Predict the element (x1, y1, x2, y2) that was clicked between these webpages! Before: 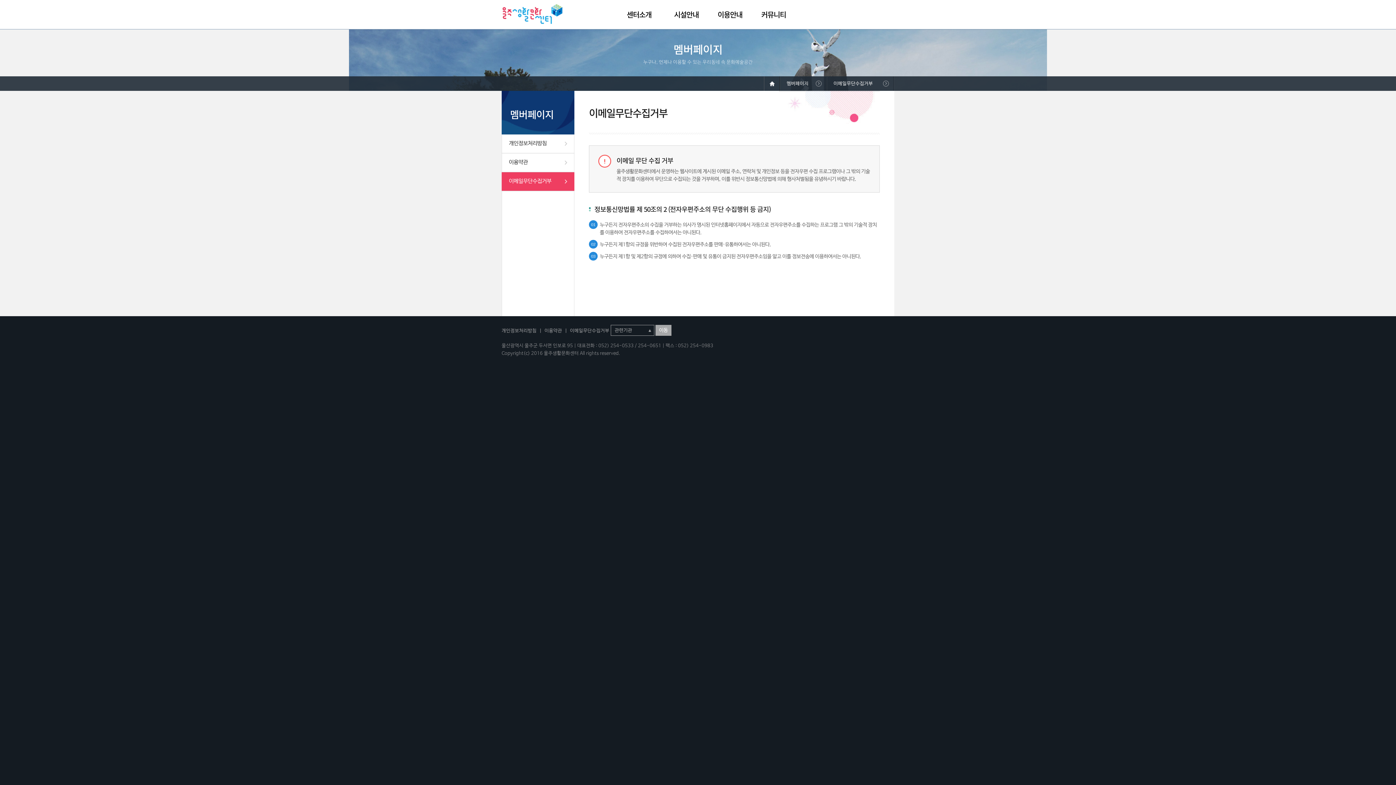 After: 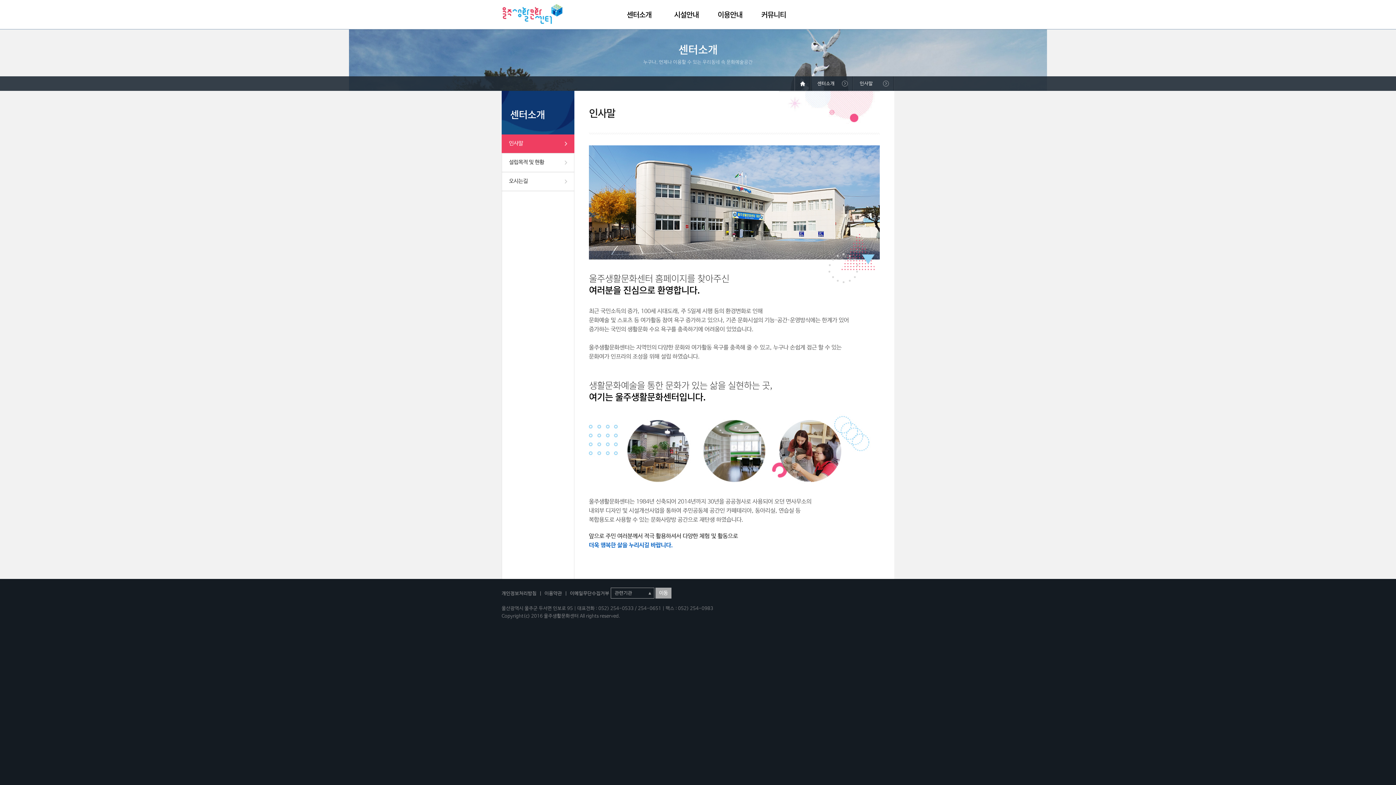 Action: label: 센터소개 bbox: (613, 0, 664, 29)